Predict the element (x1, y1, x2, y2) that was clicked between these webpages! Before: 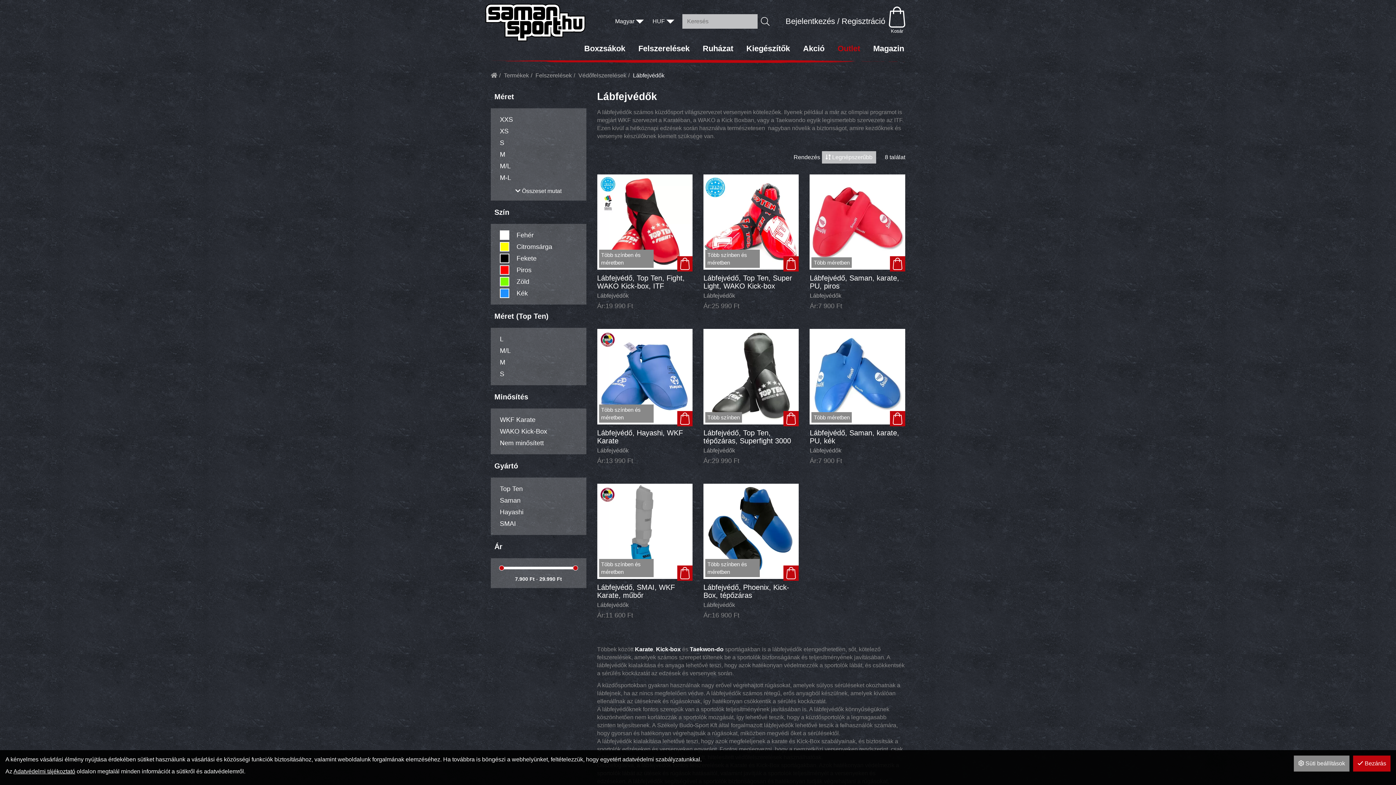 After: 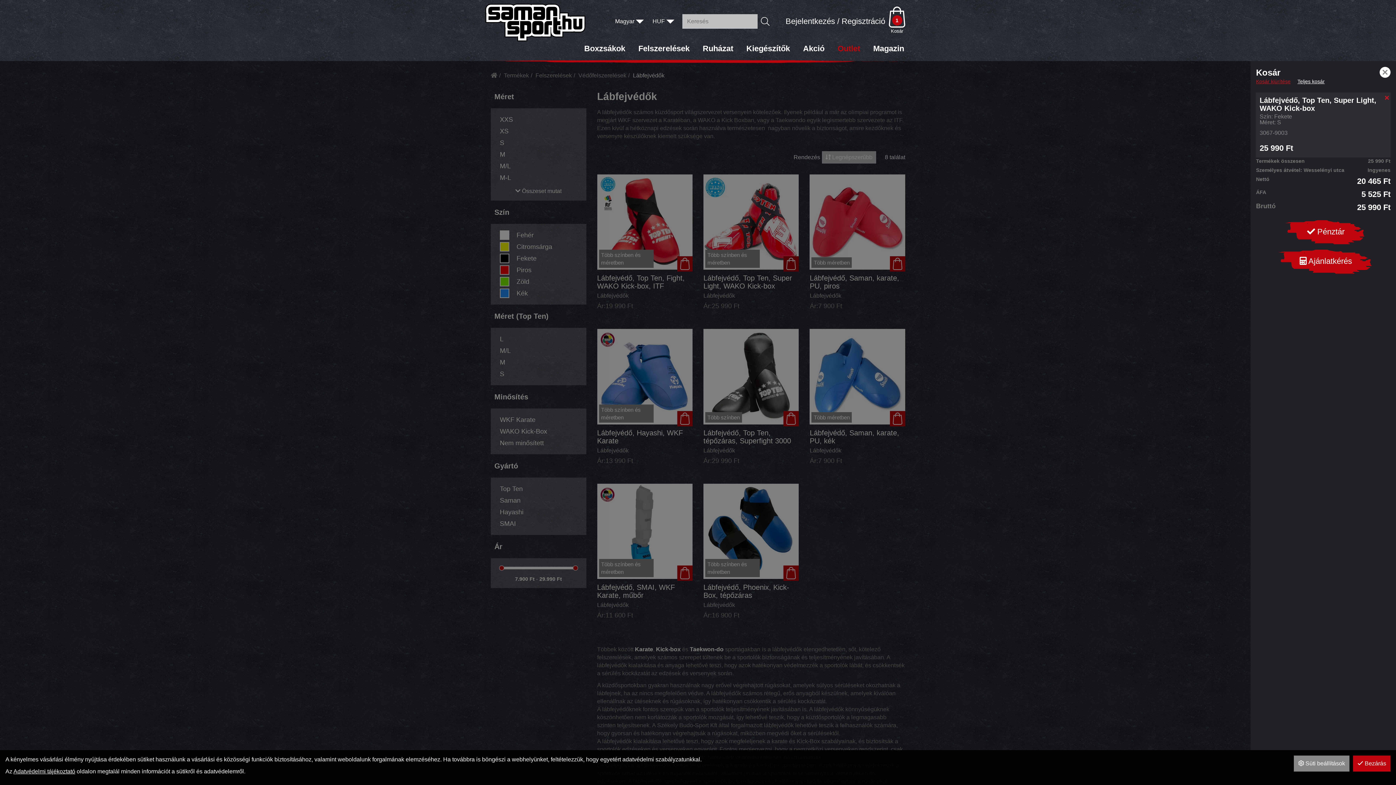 Action: bbox: (783, 256, 799, 271)